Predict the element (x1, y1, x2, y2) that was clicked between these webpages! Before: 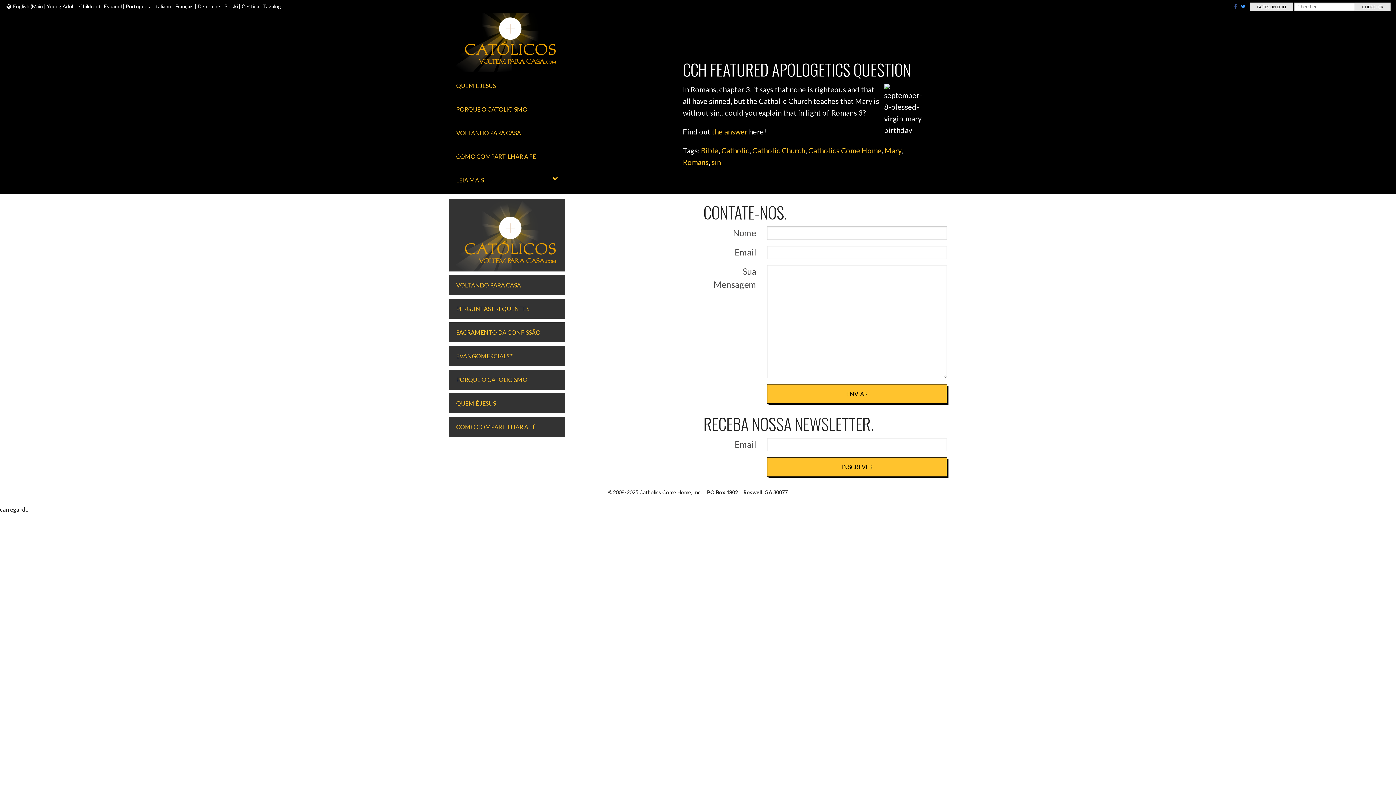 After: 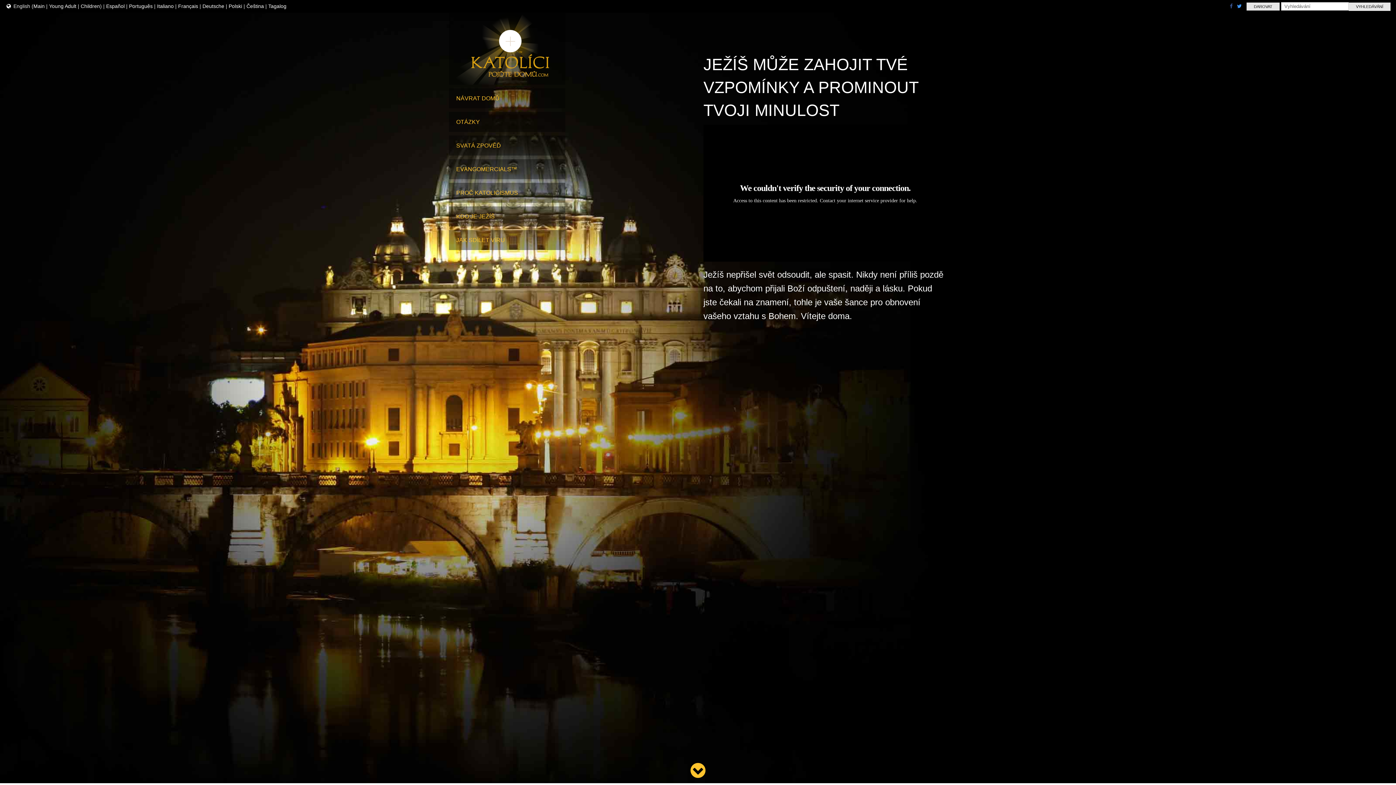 Action: label: Čeština bbox: (241, 3, 259, 9)